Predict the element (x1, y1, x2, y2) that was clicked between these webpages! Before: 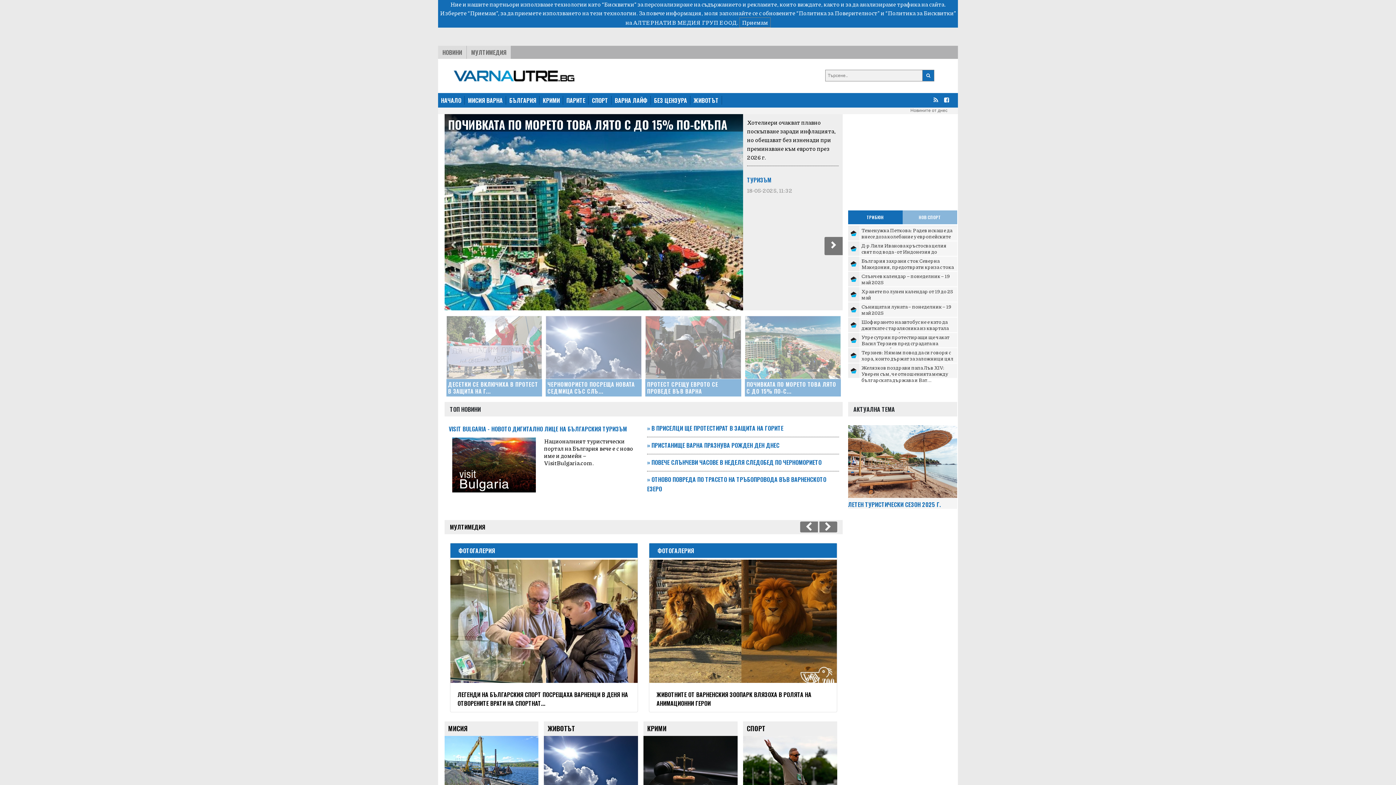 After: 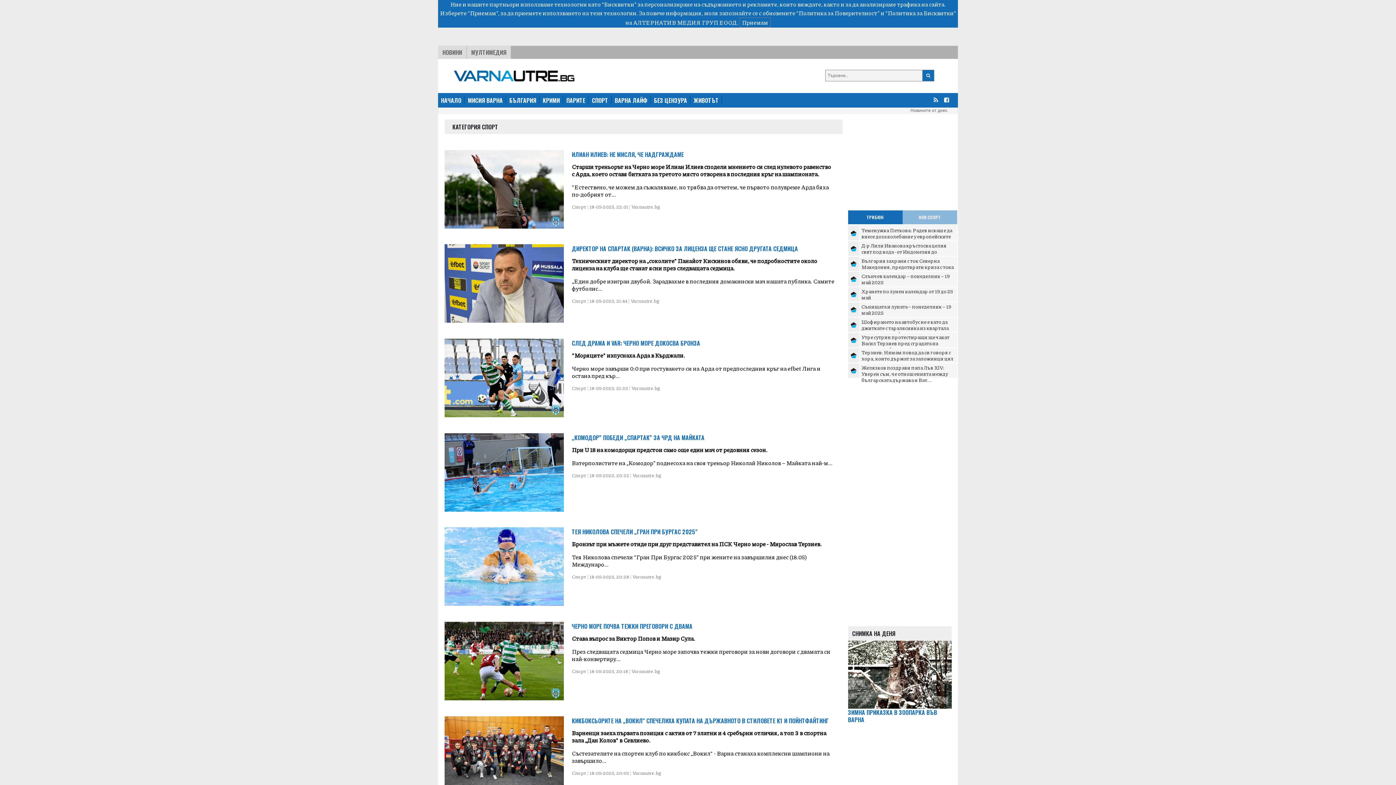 Action: label: СПОРТ bbox: (746, 726, 765, 735)